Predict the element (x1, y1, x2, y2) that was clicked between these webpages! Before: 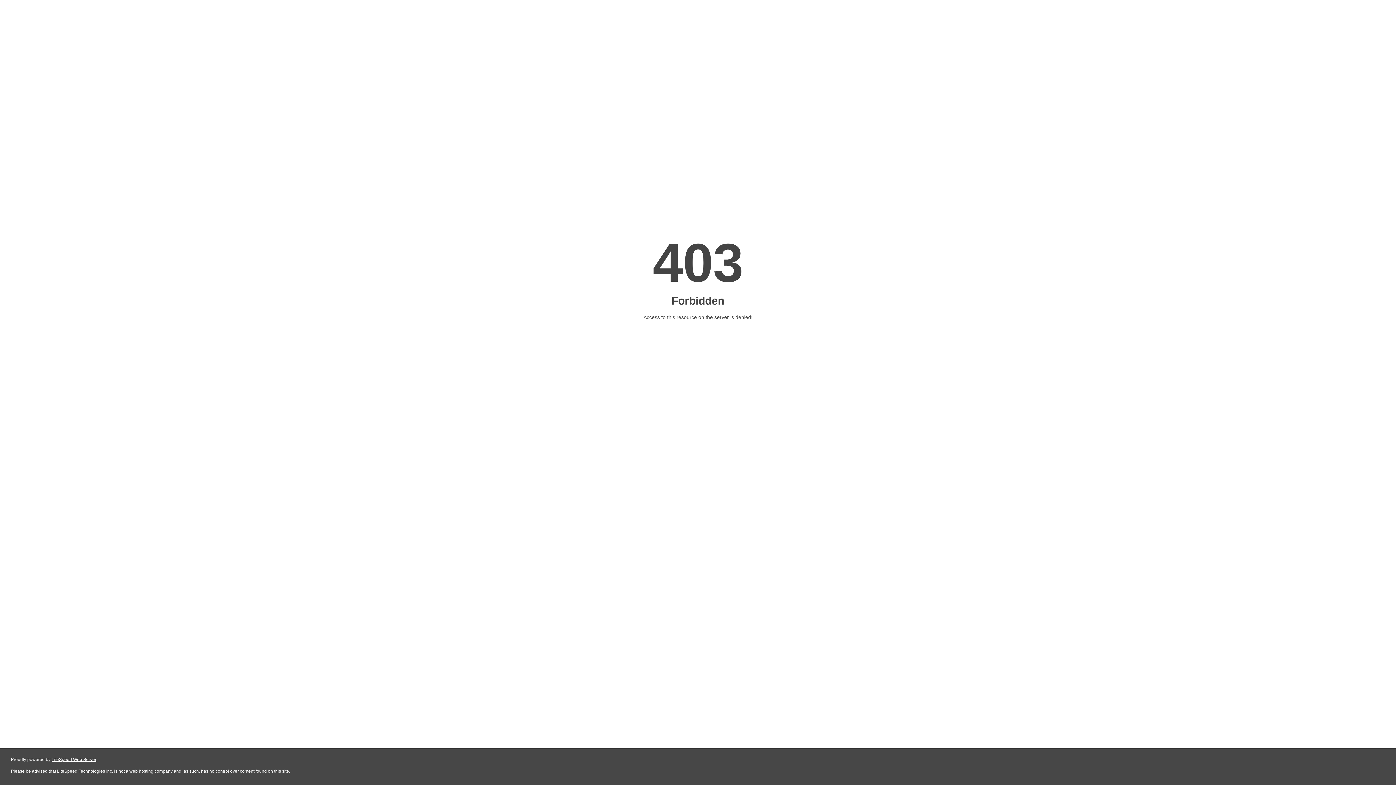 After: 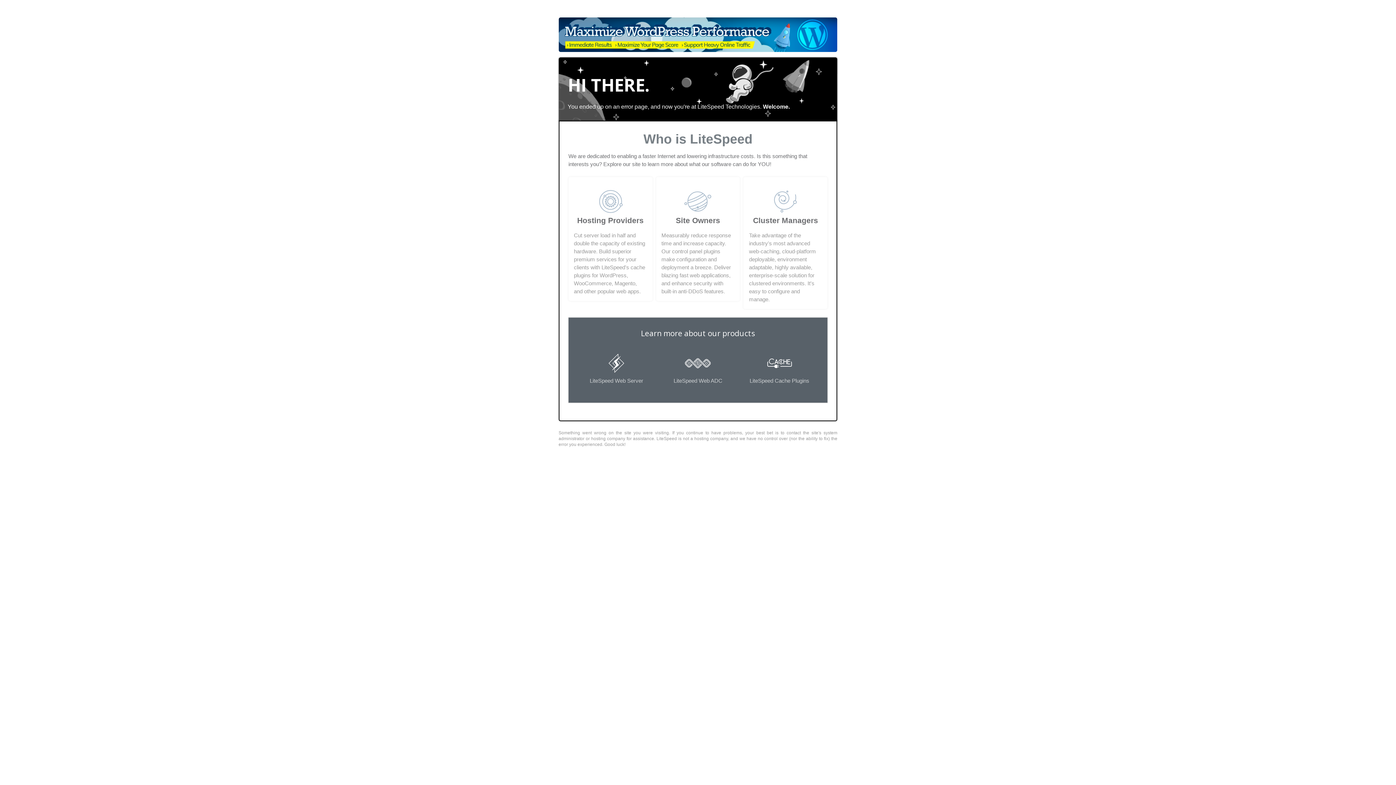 Action: label: LiteSpeed Web Server bbox: (51, 757, 96, 762)